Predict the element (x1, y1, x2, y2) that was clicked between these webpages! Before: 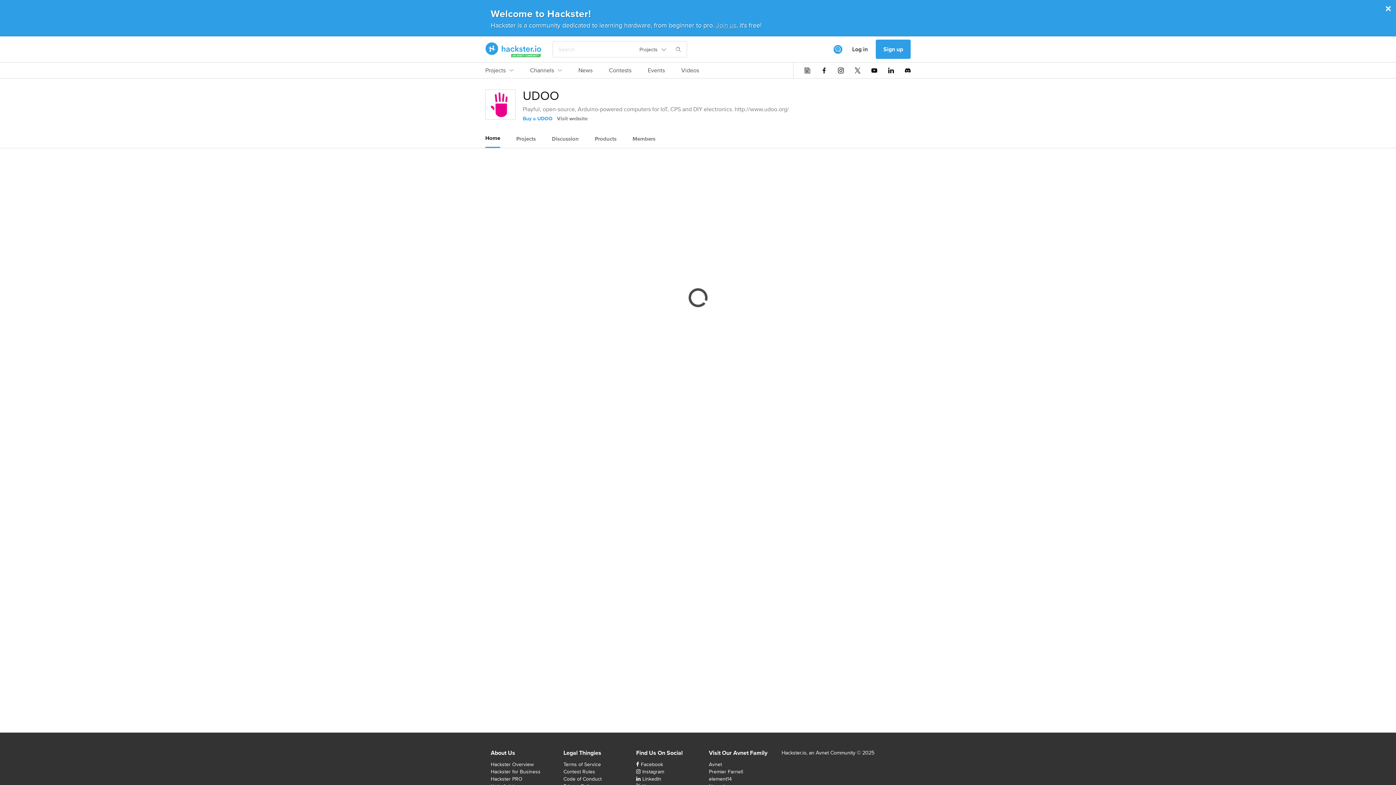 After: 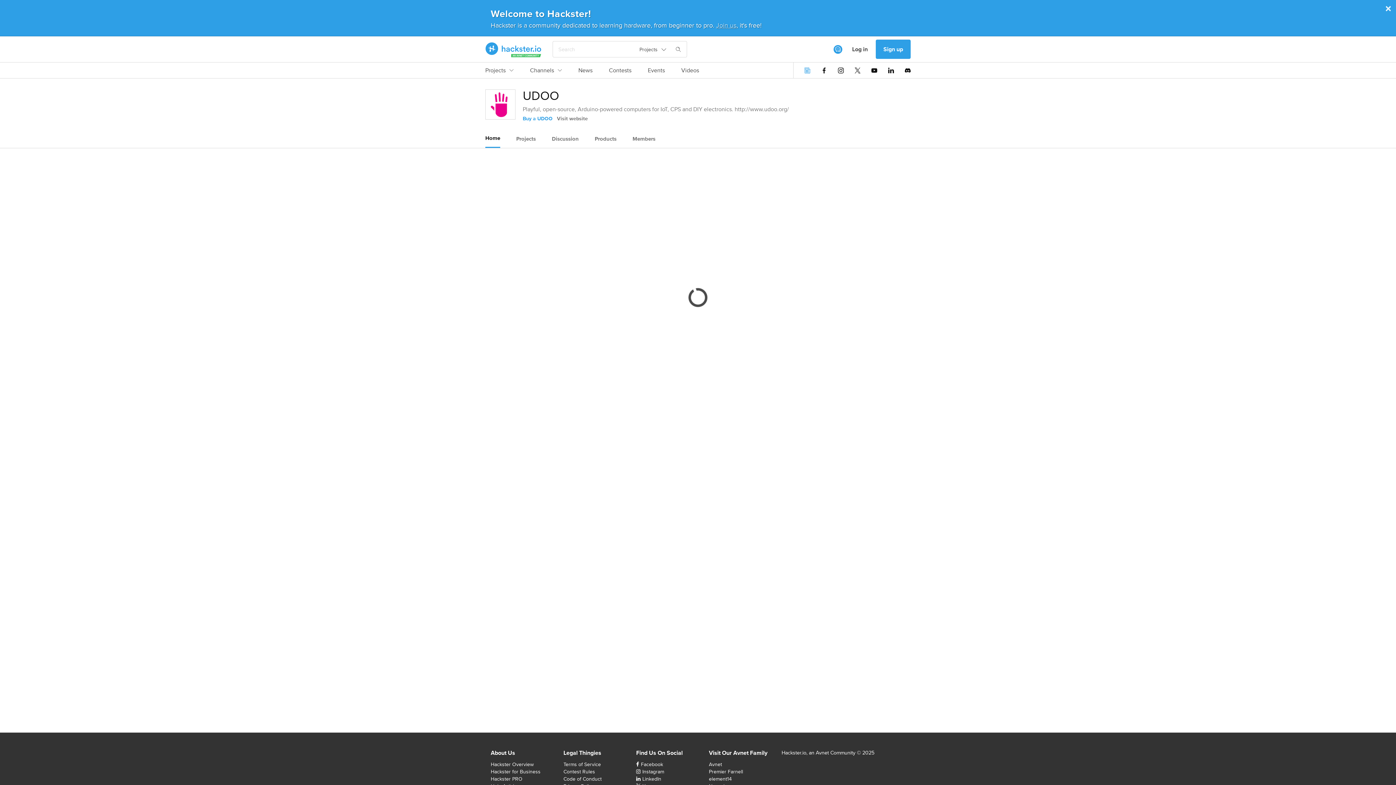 Action: bbox: (804, 67, 810, 73)